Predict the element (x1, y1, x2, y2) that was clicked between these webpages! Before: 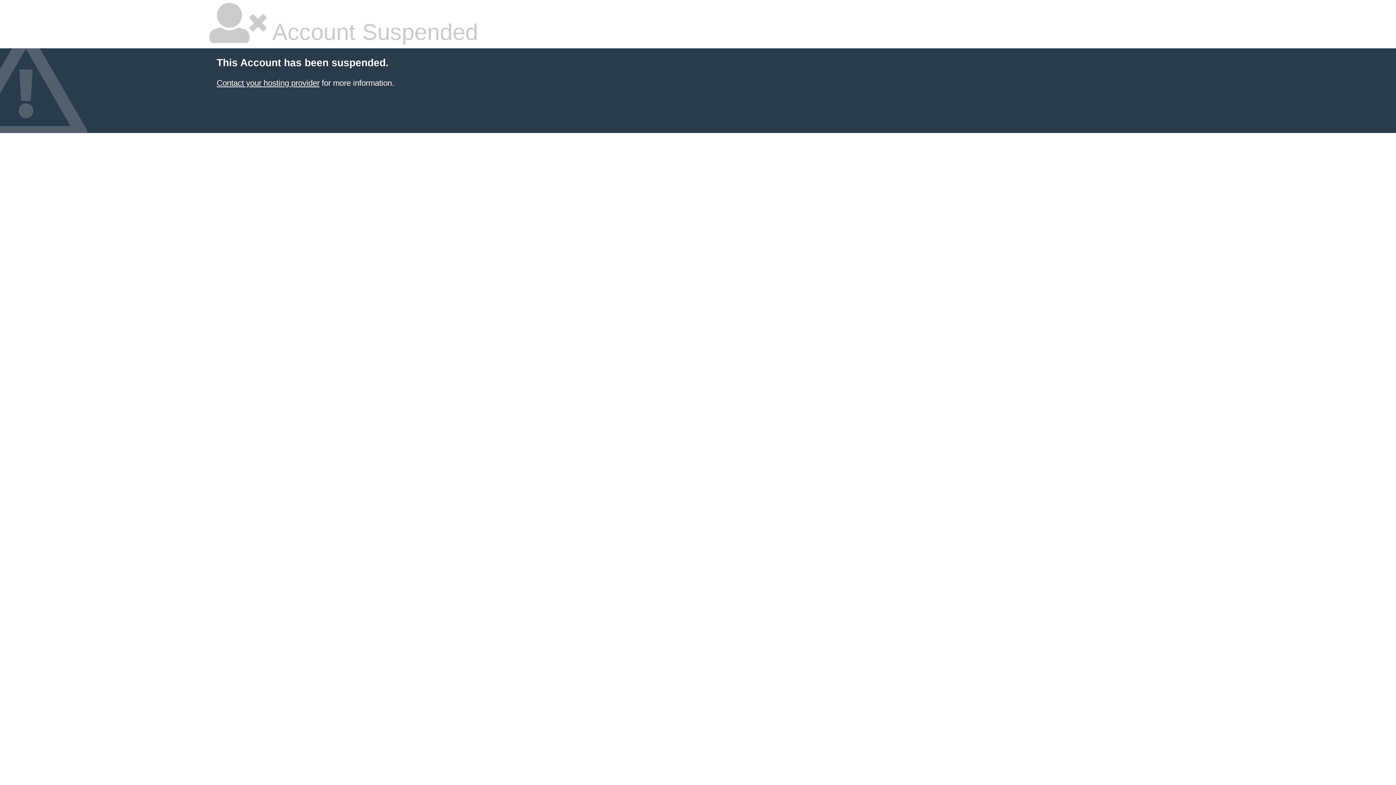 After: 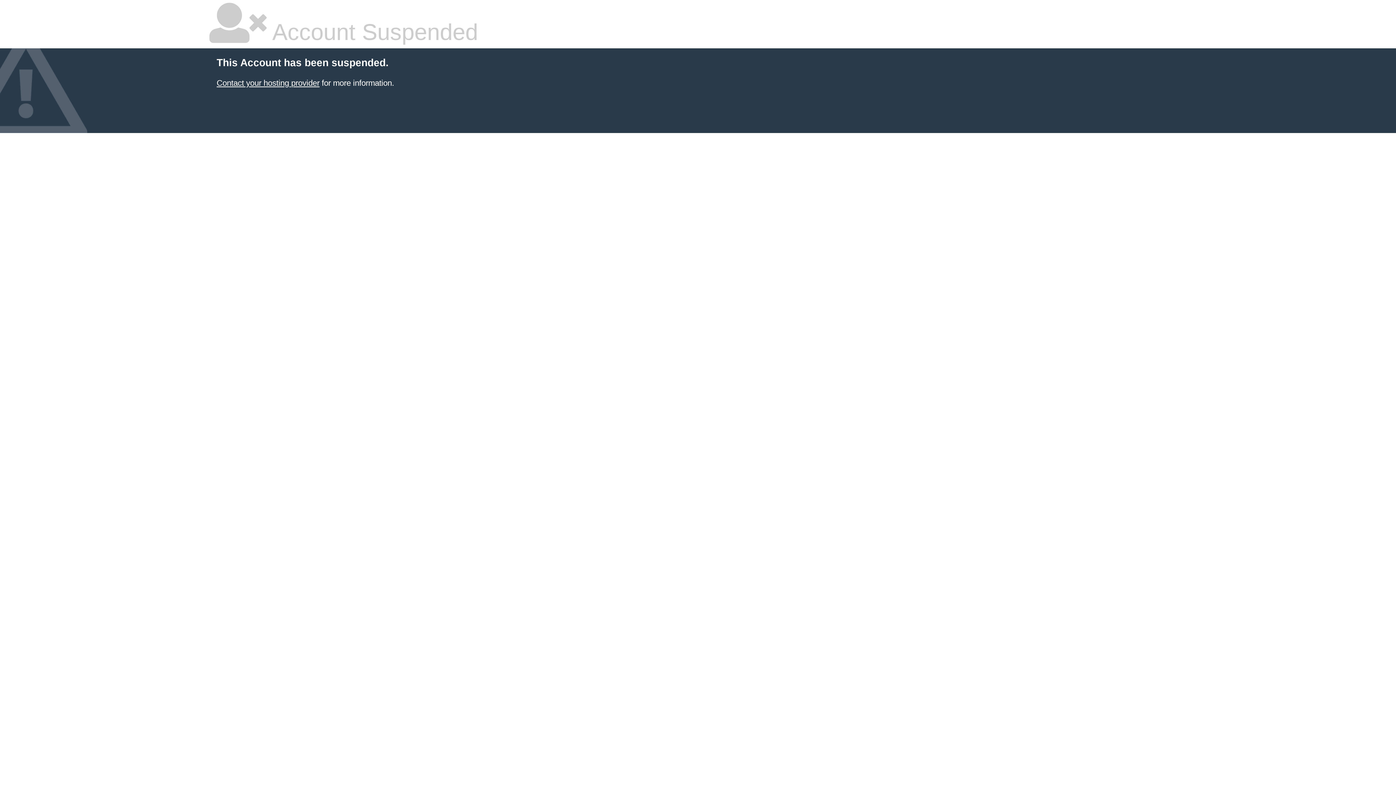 Action: bbox: (216, 78, 319, 87) label: Contact your hosting provider